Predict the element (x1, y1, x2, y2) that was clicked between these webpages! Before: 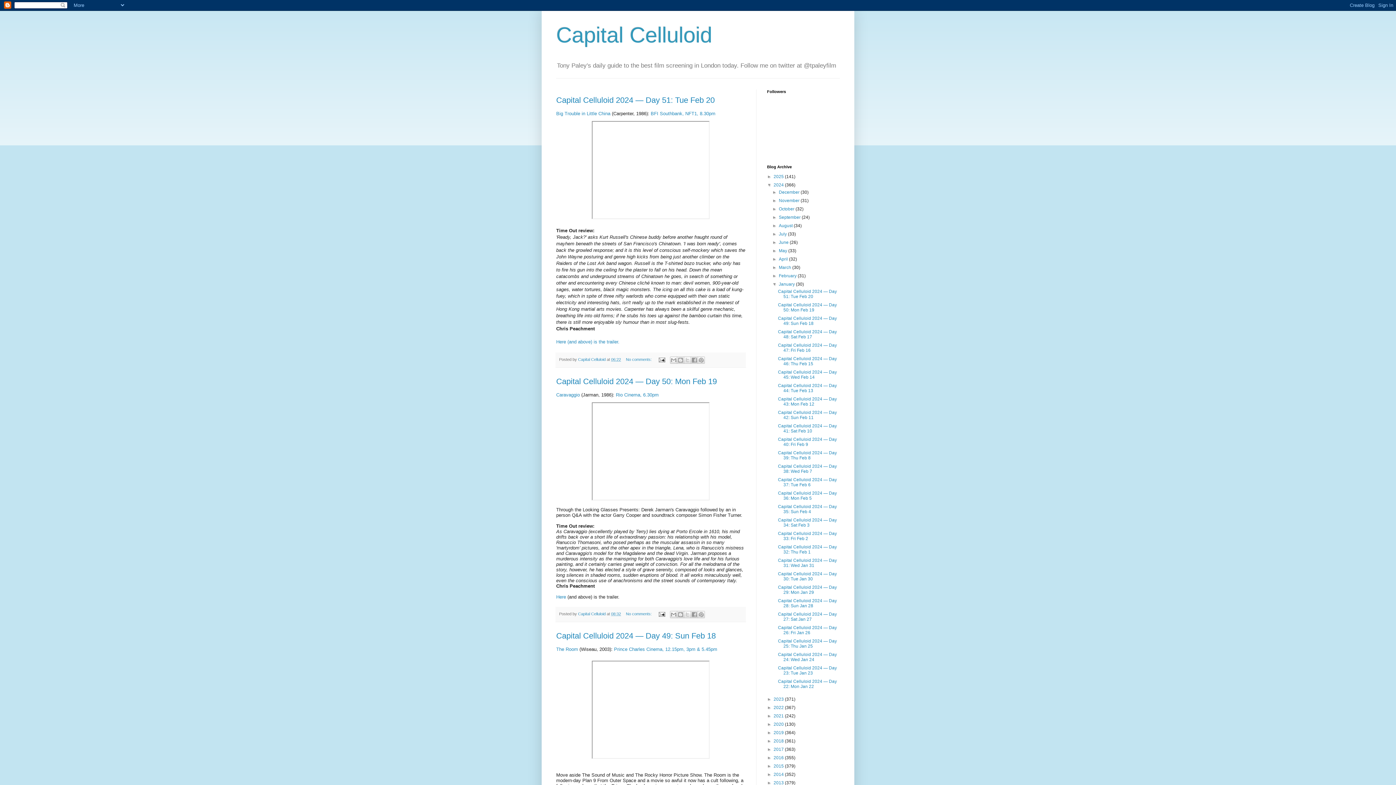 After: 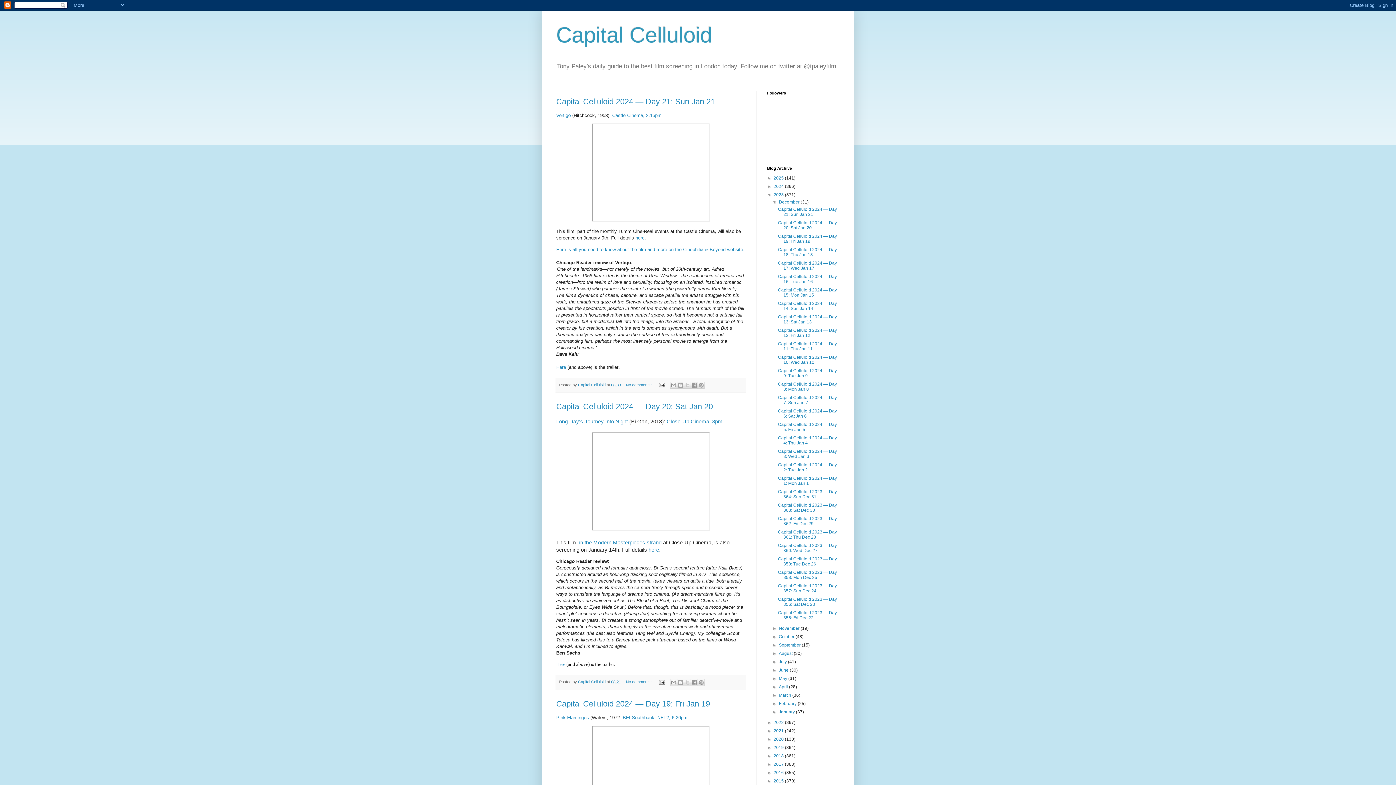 Action: bbox: (773, 697, 785, 702) label: 2023 